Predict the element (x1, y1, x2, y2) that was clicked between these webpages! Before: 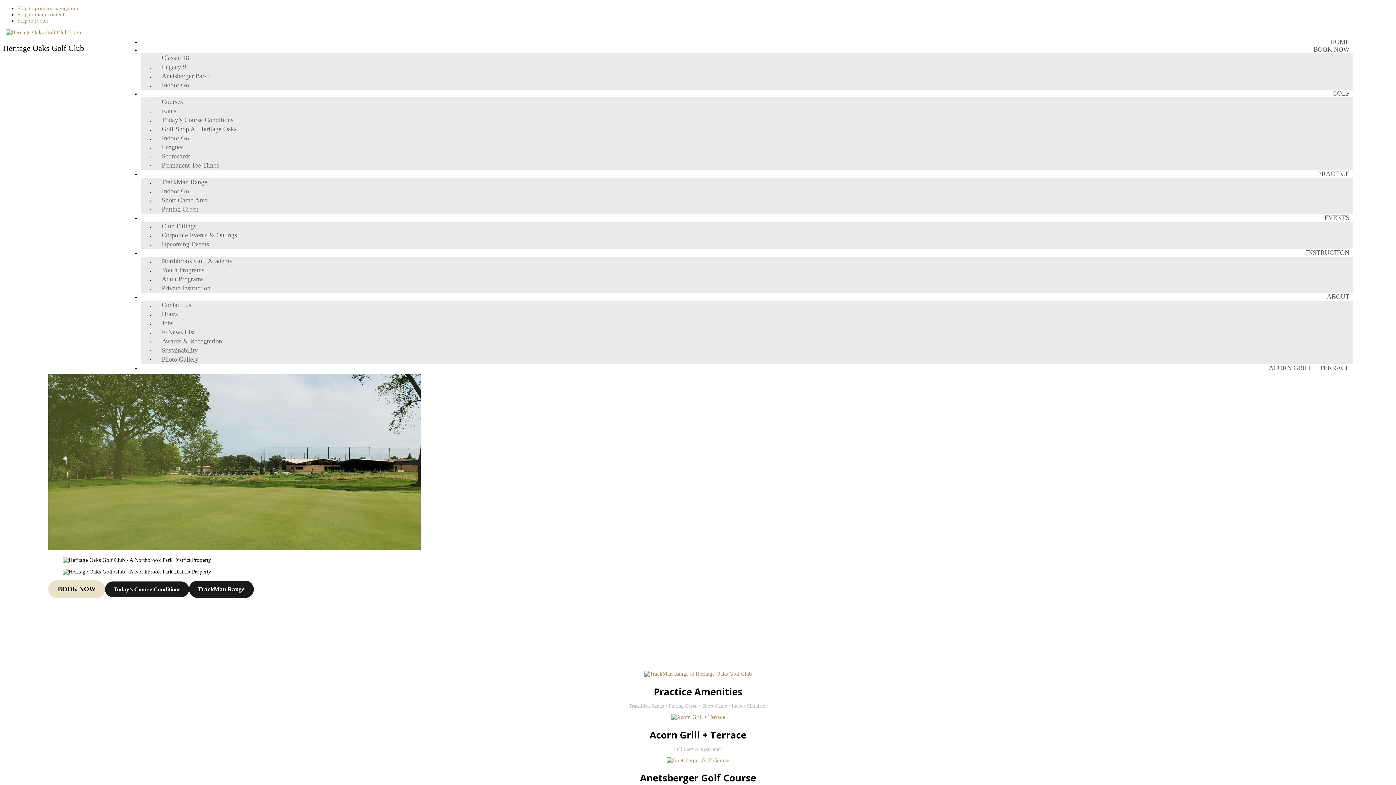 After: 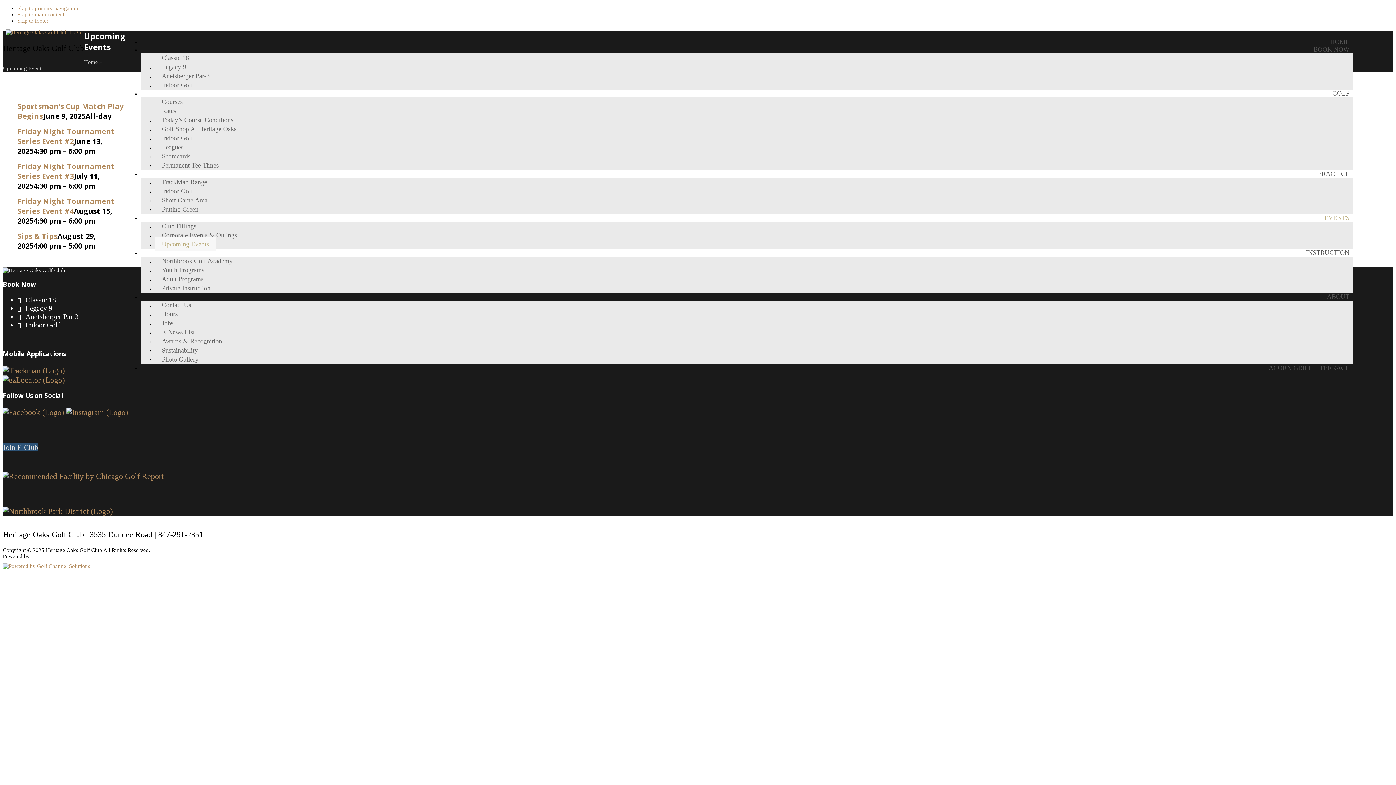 Action: label: Upcoming Events bbox: (155, 237, 215, 251)